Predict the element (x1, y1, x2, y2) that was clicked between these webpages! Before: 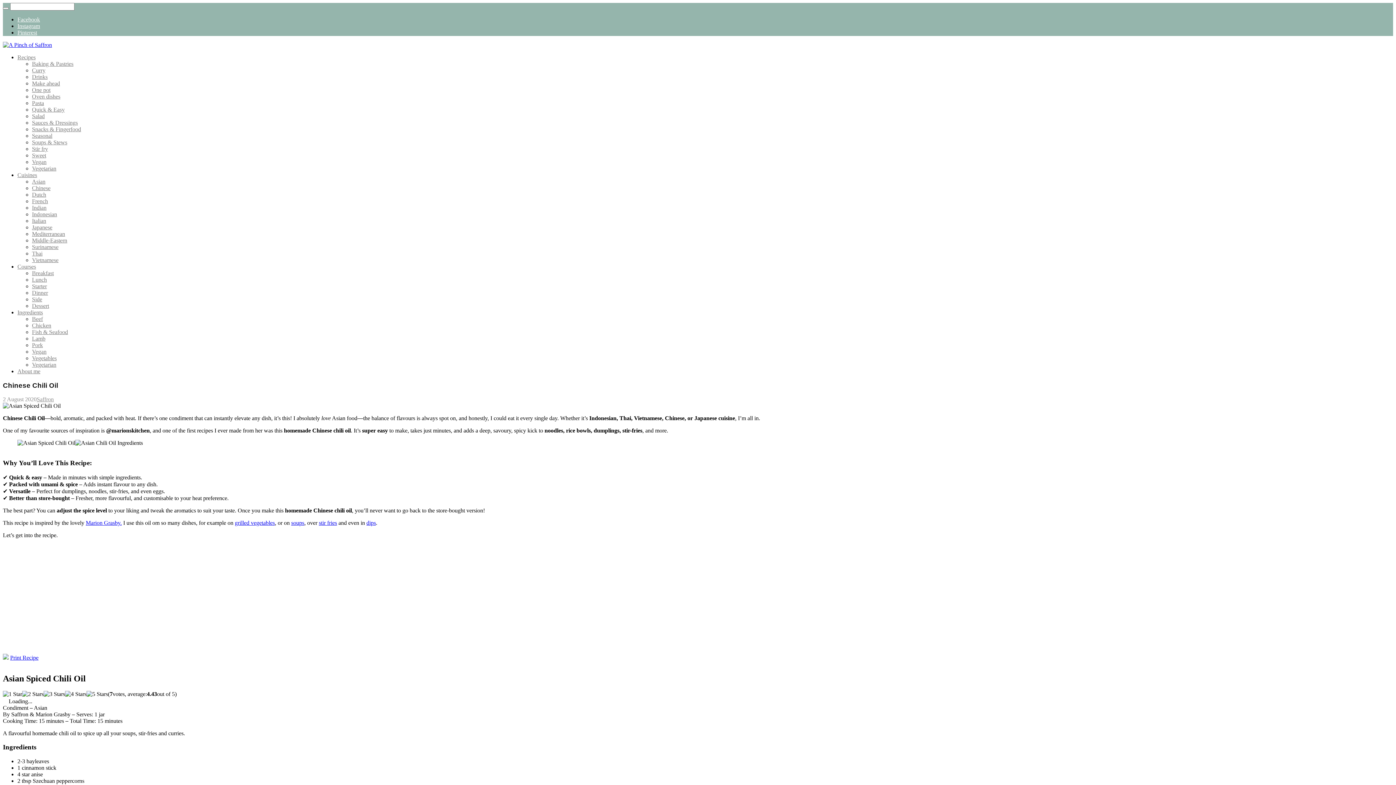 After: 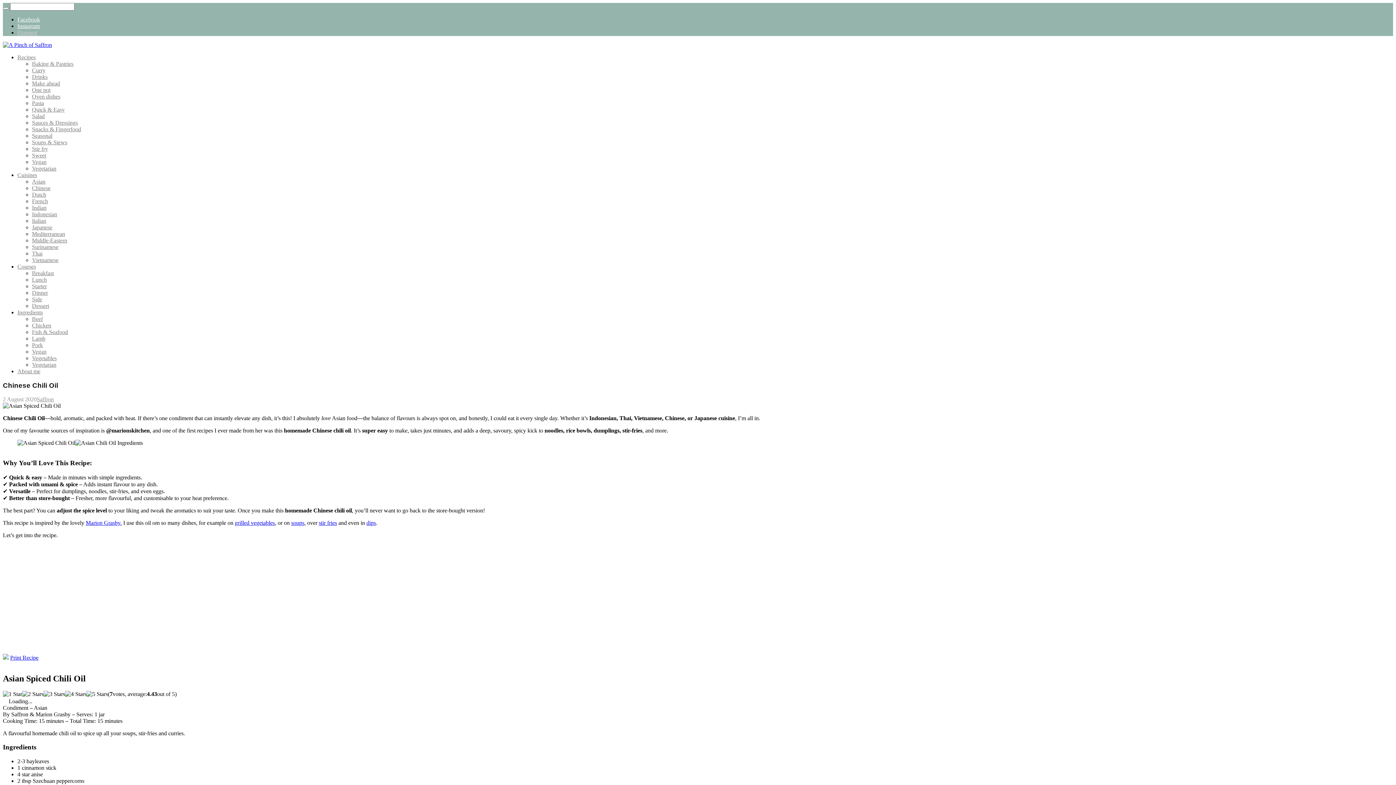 Action: bbox: (17, 29, 37, 35) label: Pinterest